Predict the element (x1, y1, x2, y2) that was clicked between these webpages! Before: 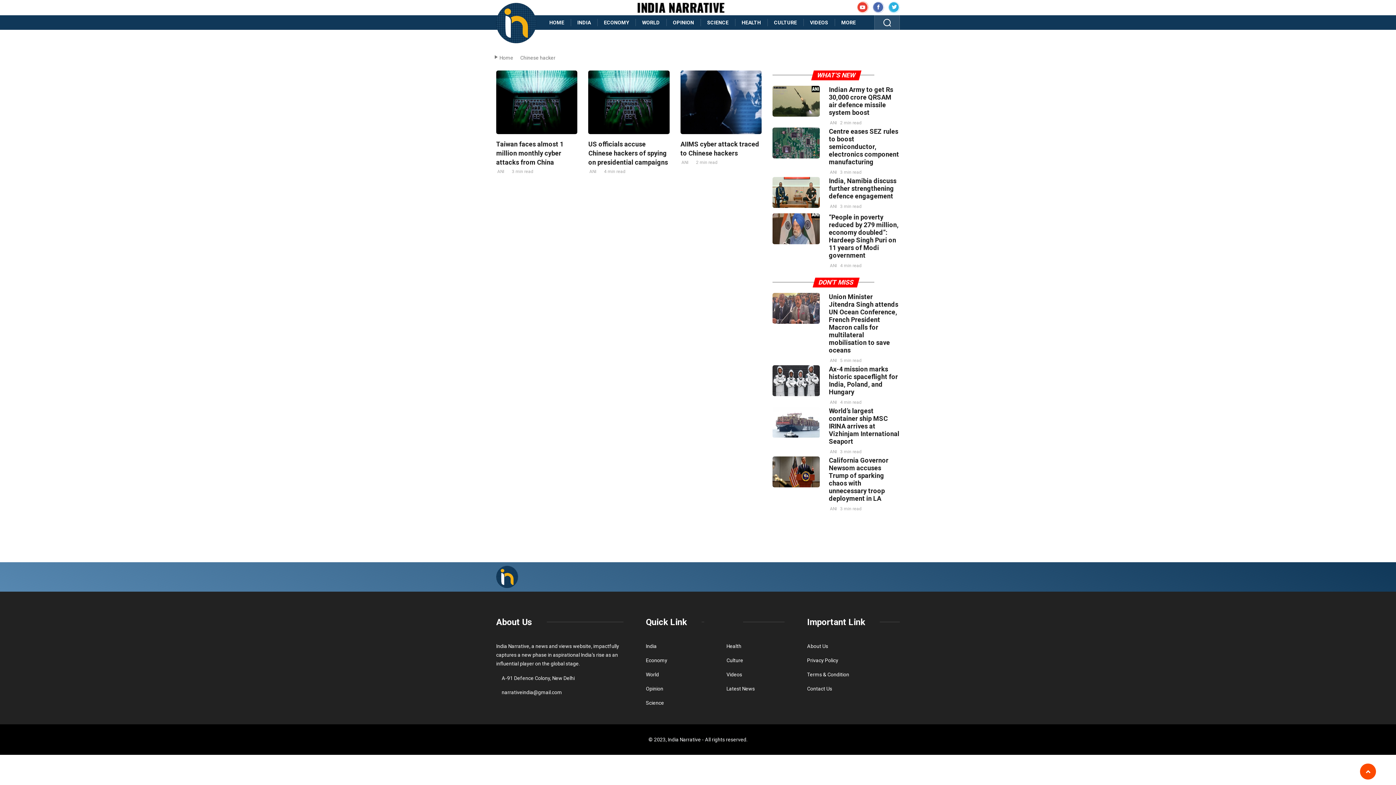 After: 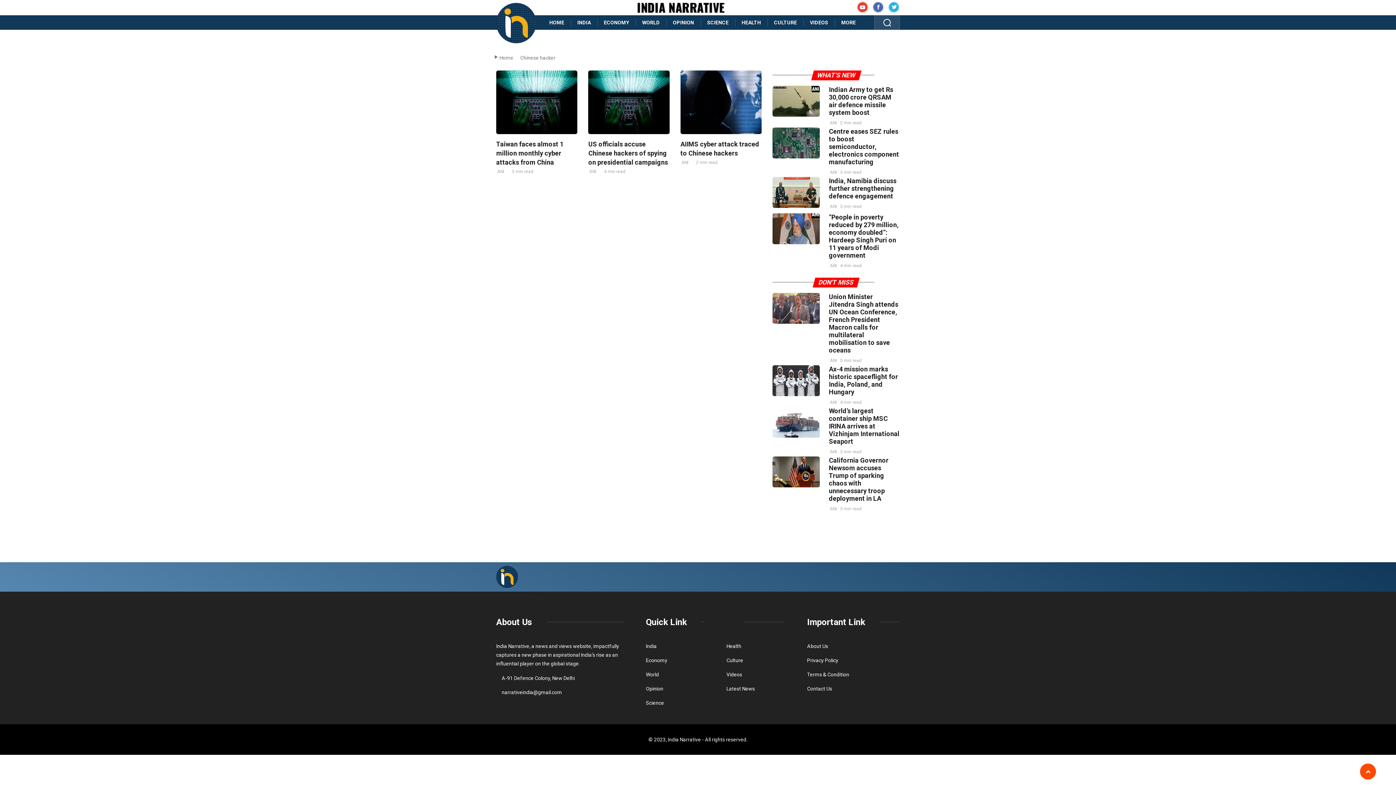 Action: bbox: (857, 2, 868, 11)